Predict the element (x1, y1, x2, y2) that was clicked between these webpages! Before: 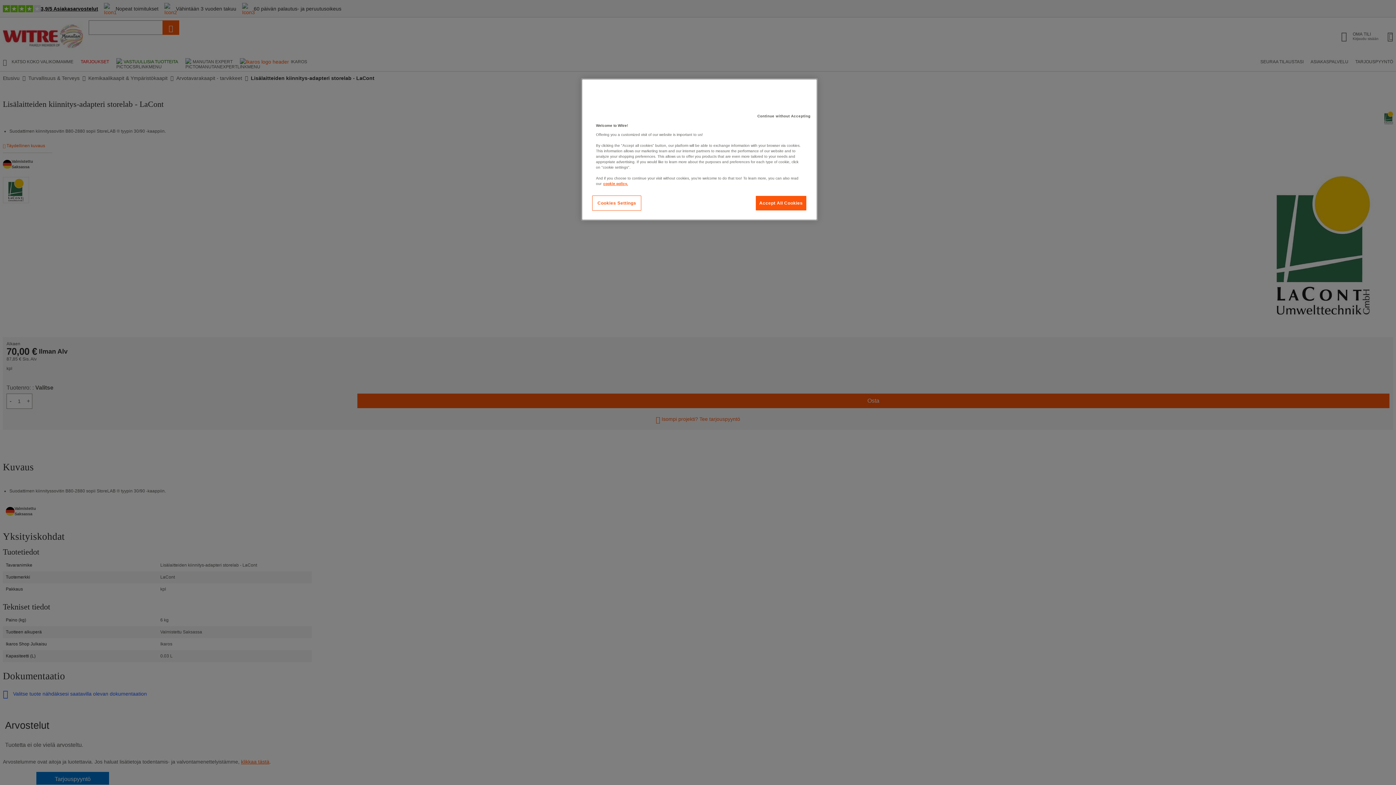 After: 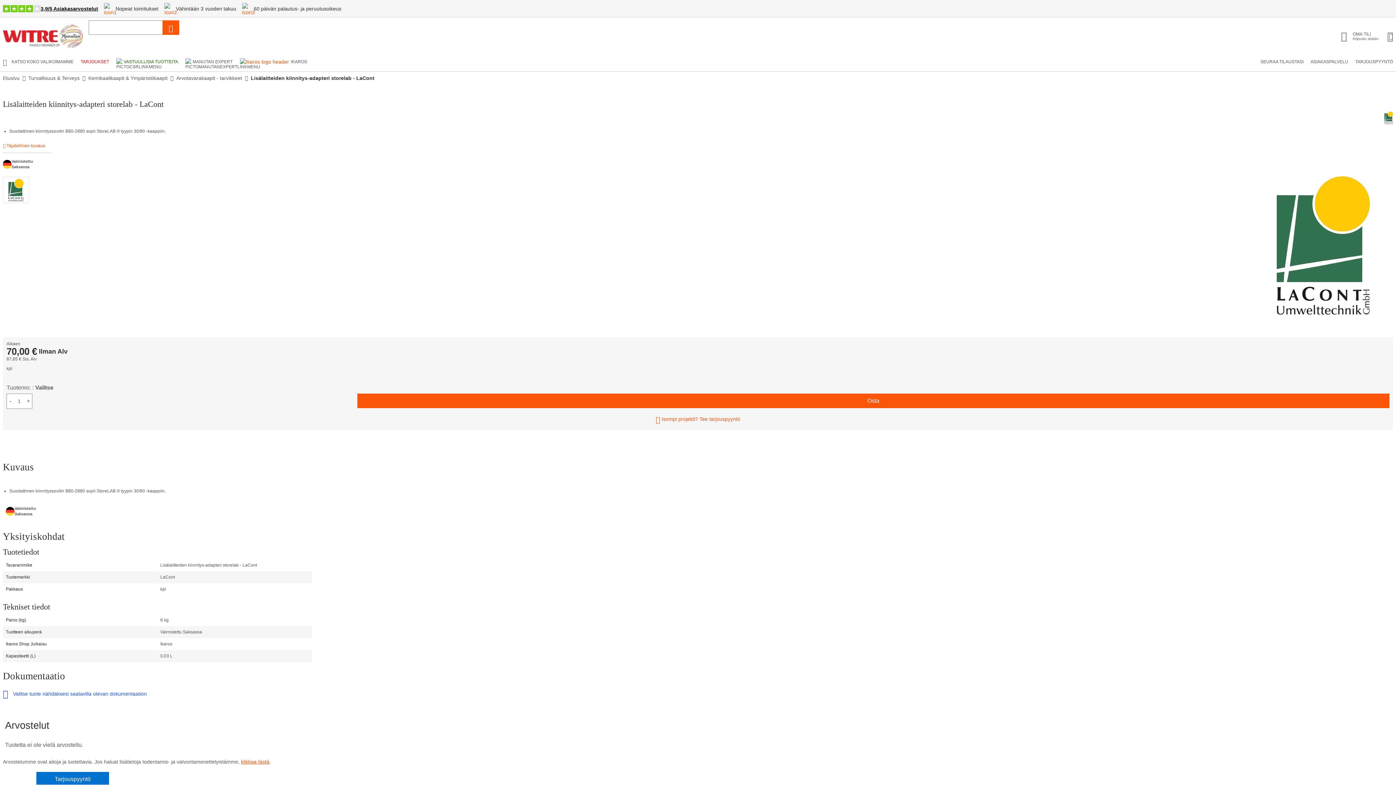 Action: label: Accept All Cookies bbox: (755, 195, 807, 210)